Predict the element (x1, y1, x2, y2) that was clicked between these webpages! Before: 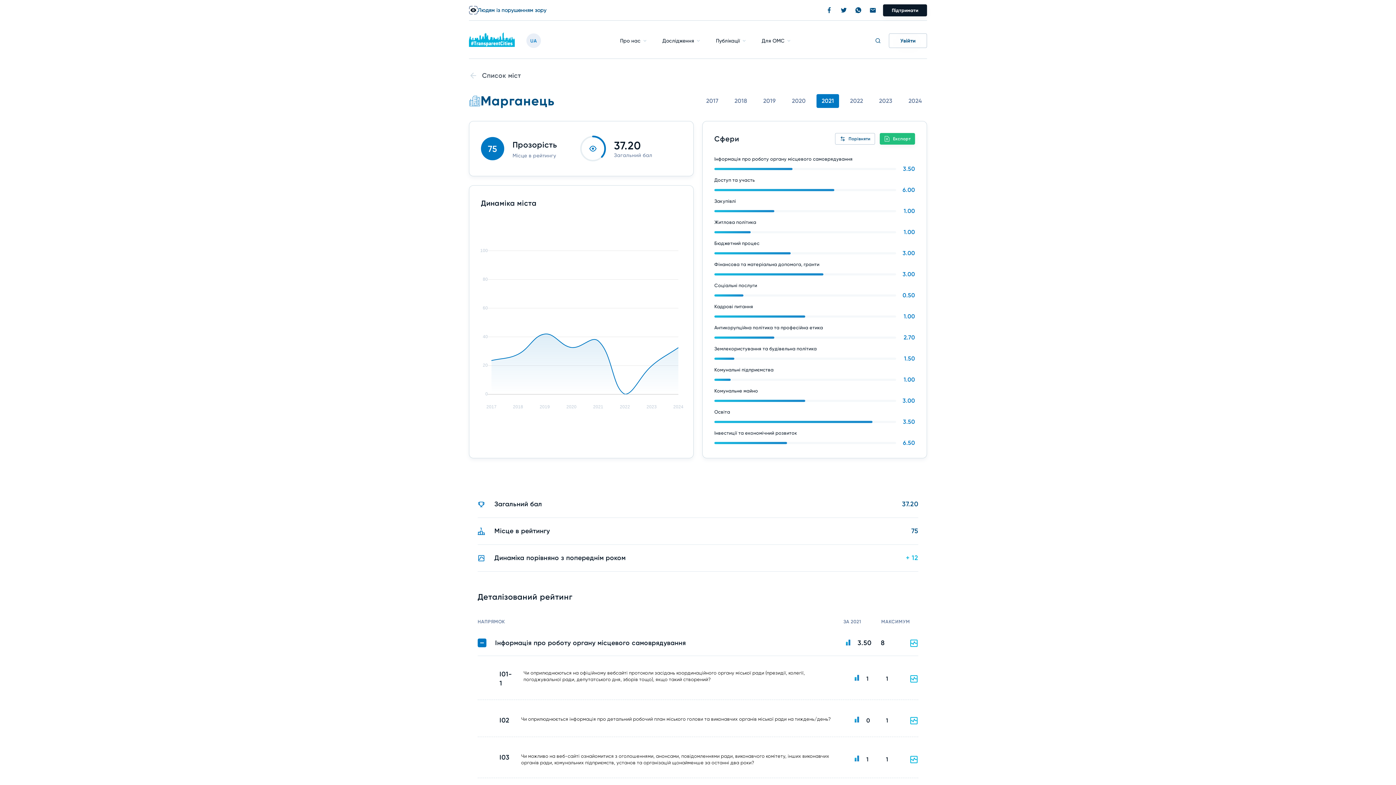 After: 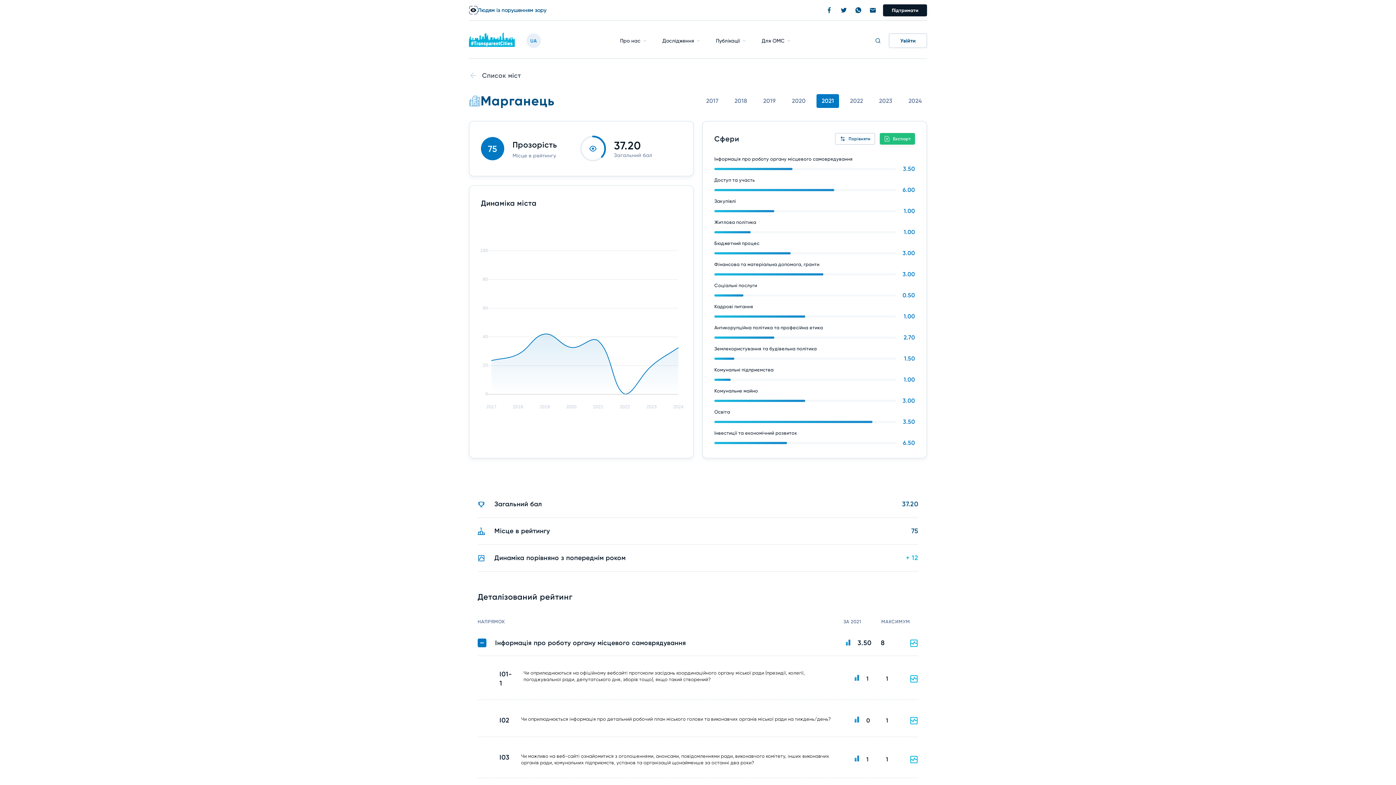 Action: label: Експорт bbox: (880, 133, 915, 144)